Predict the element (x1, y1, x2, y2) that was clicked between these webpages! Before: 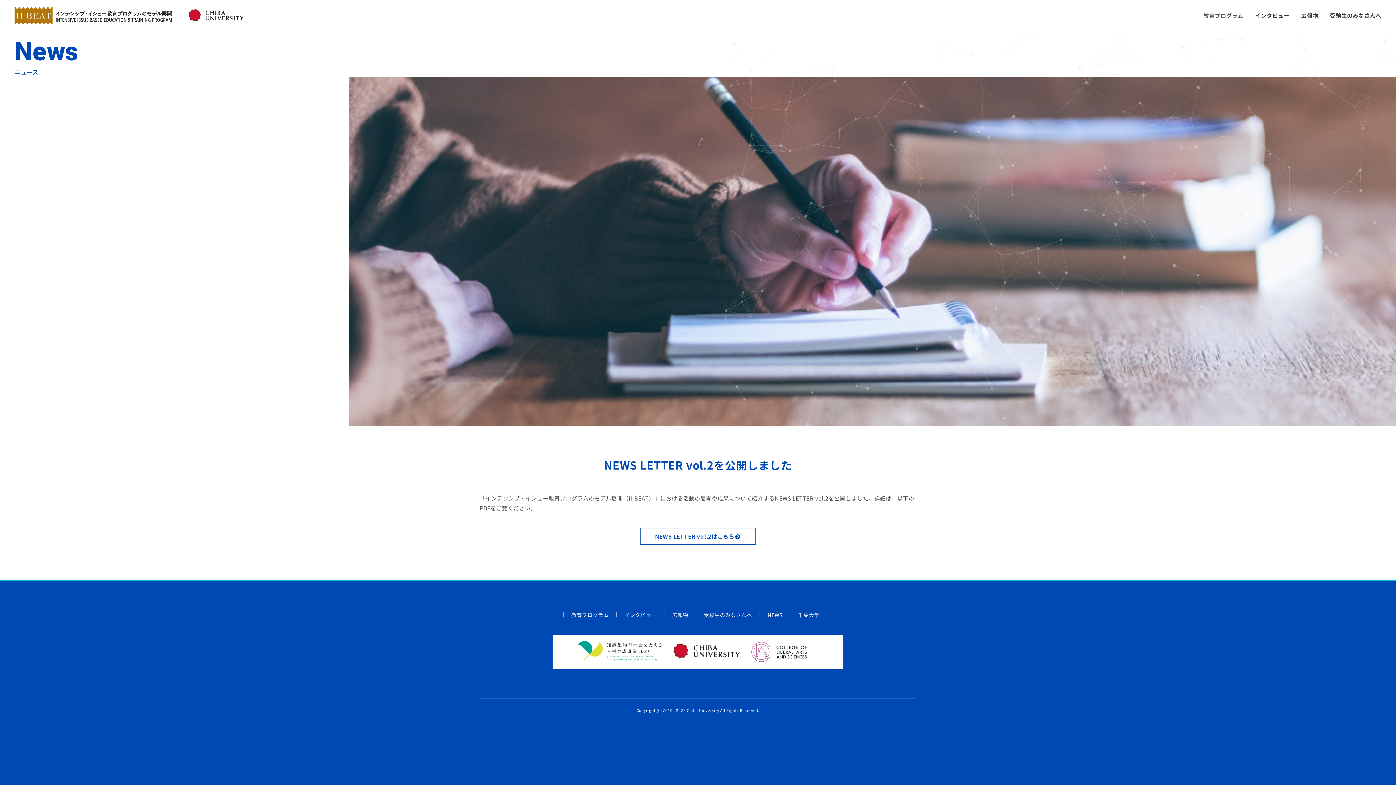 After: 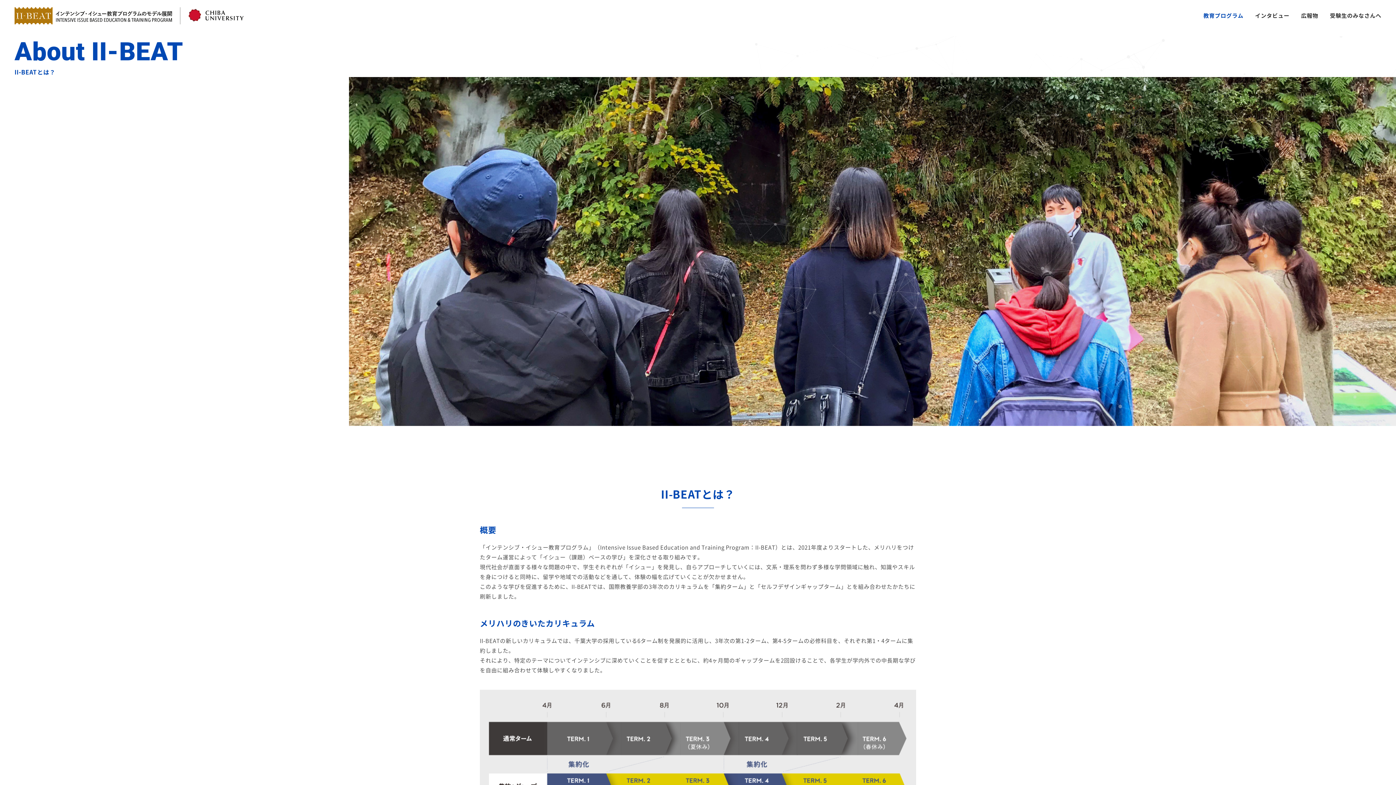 Action: label: 教育プログラム bbox: (571, 612, 609, 617)